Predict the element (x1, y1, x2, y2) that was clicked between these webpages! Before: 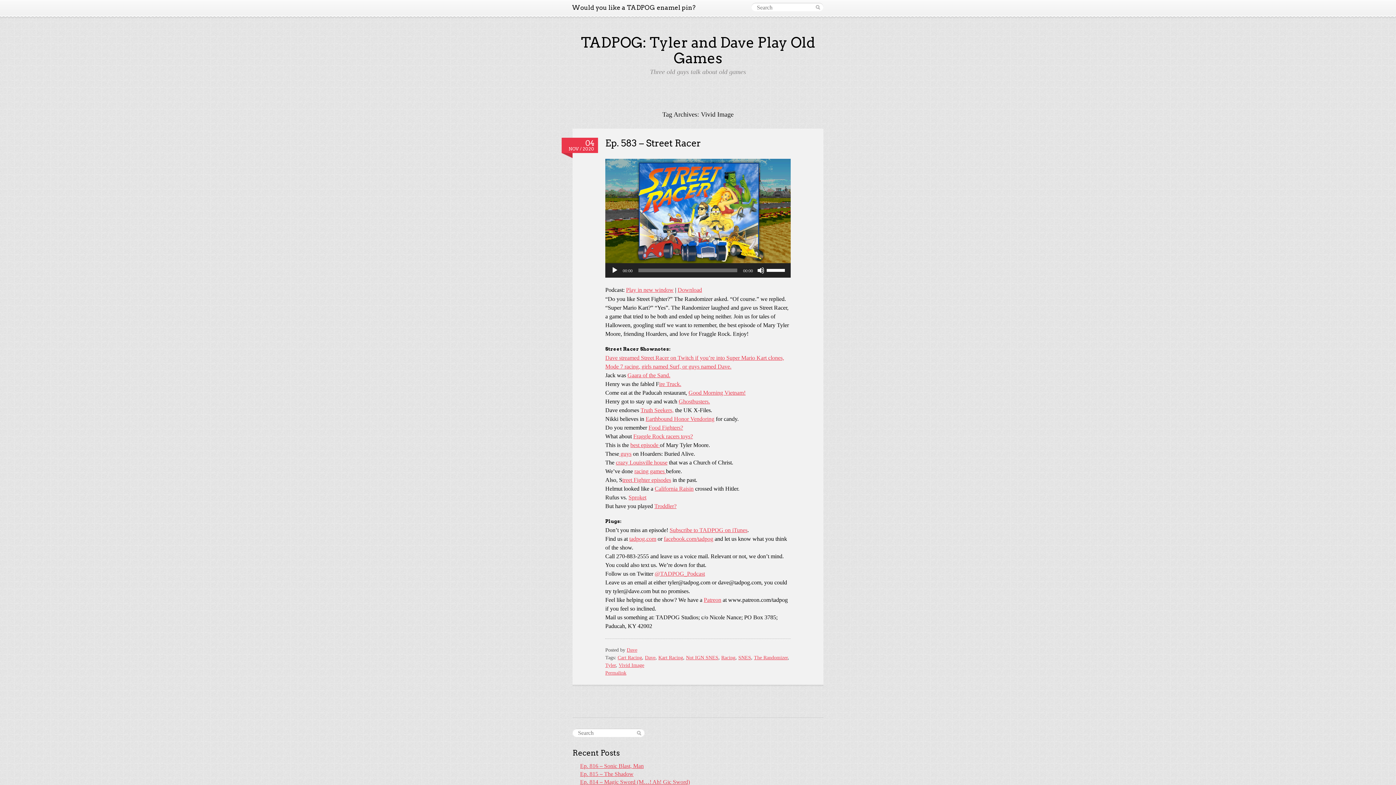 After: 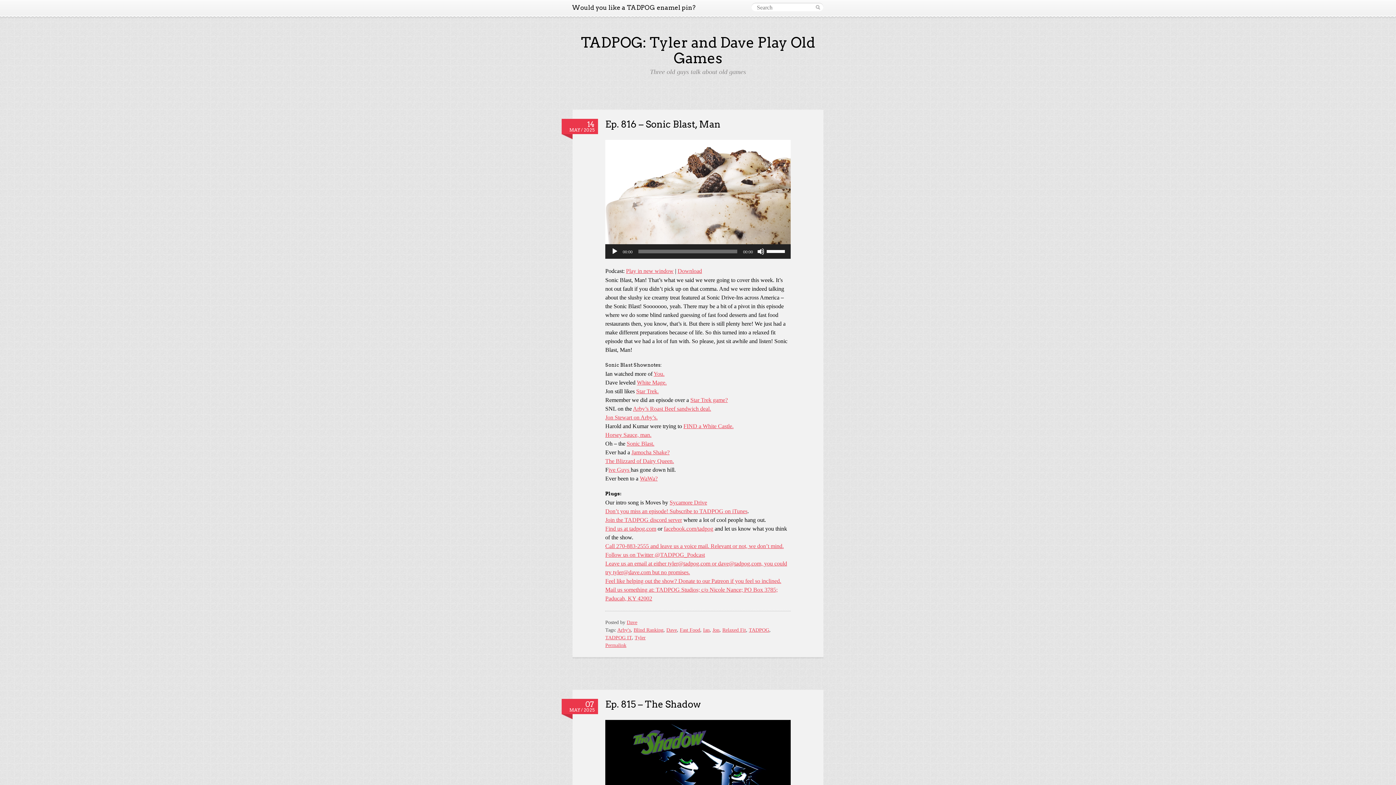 Action: label: Dave bbox: (626, 647, 637, 653)